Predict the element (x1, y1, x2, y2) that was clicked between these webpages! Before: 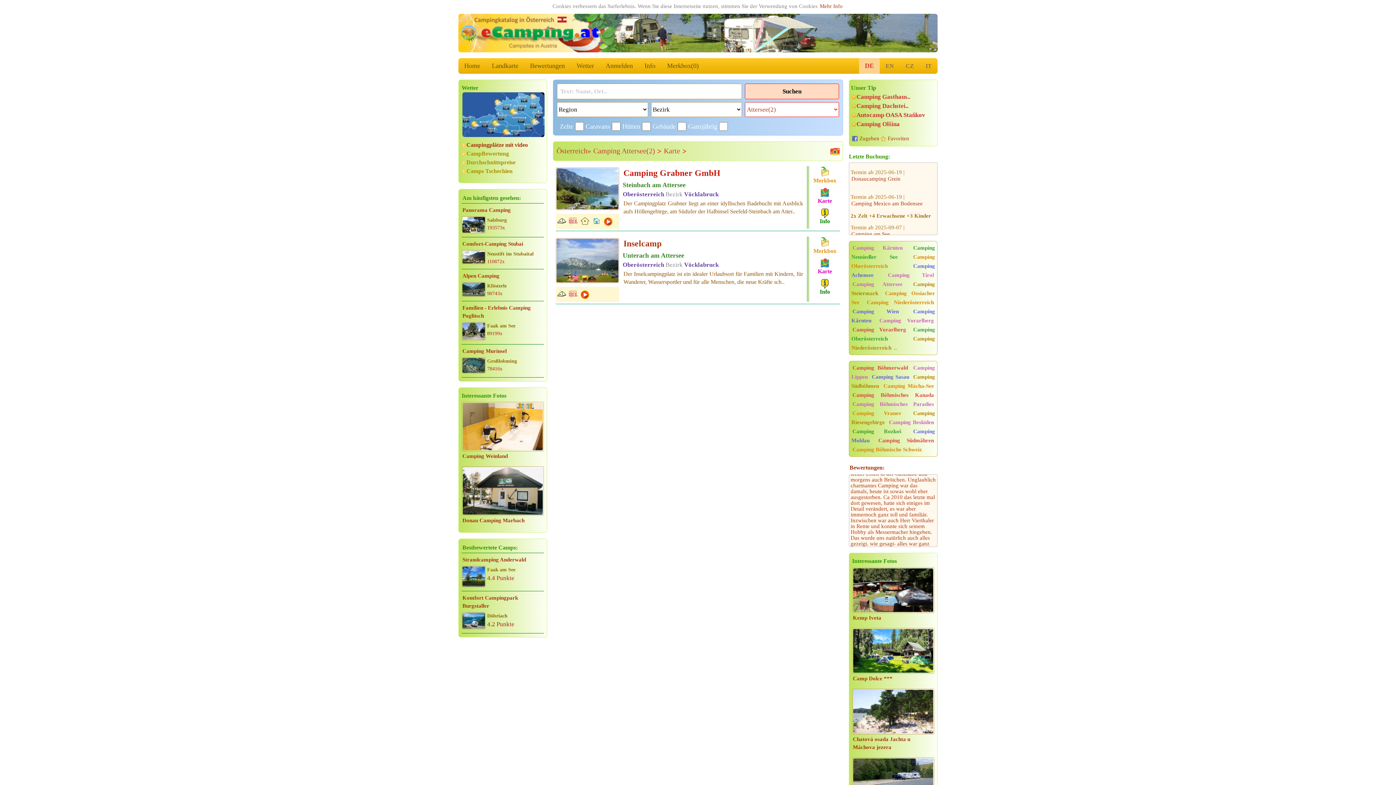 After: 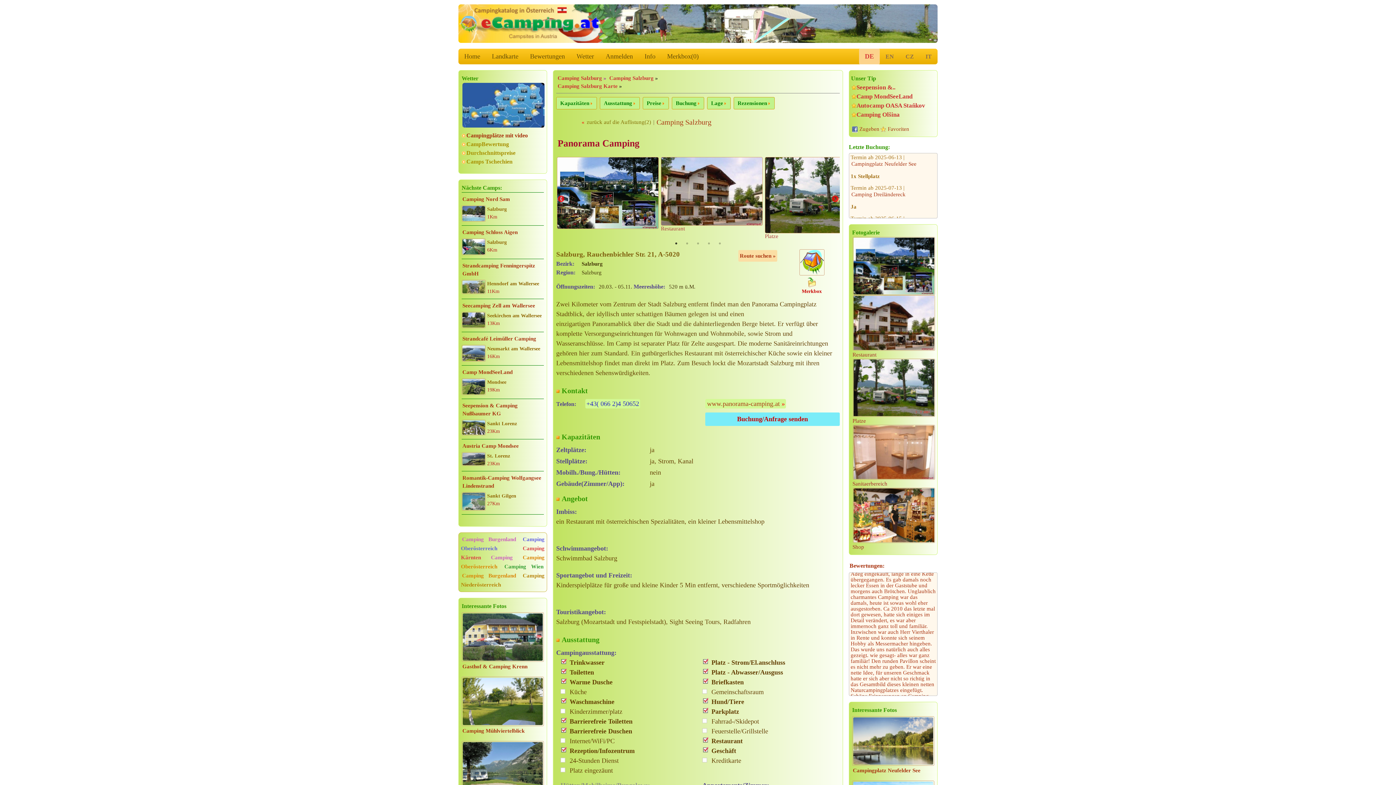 Action: label: Panorama Camping bbox: (461, 205, 544, 214)